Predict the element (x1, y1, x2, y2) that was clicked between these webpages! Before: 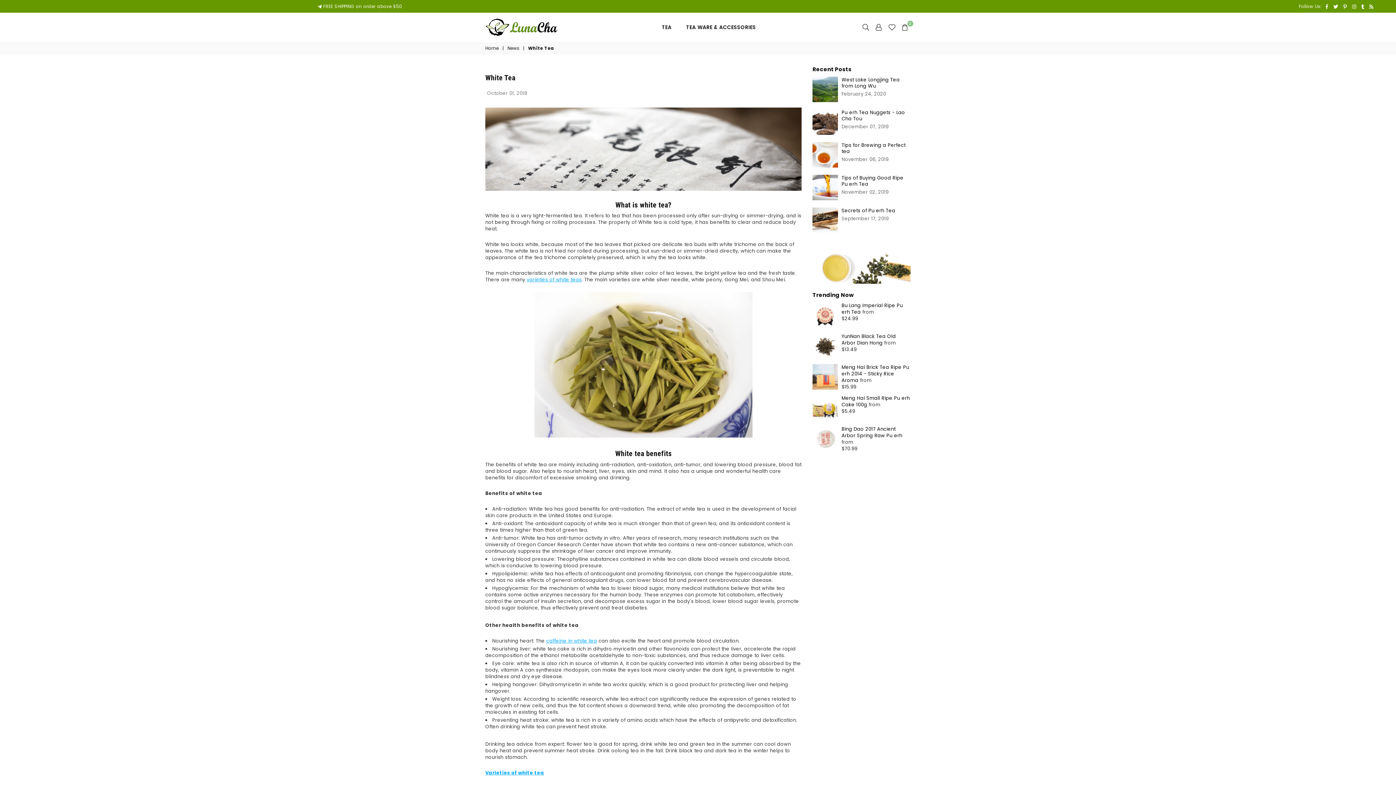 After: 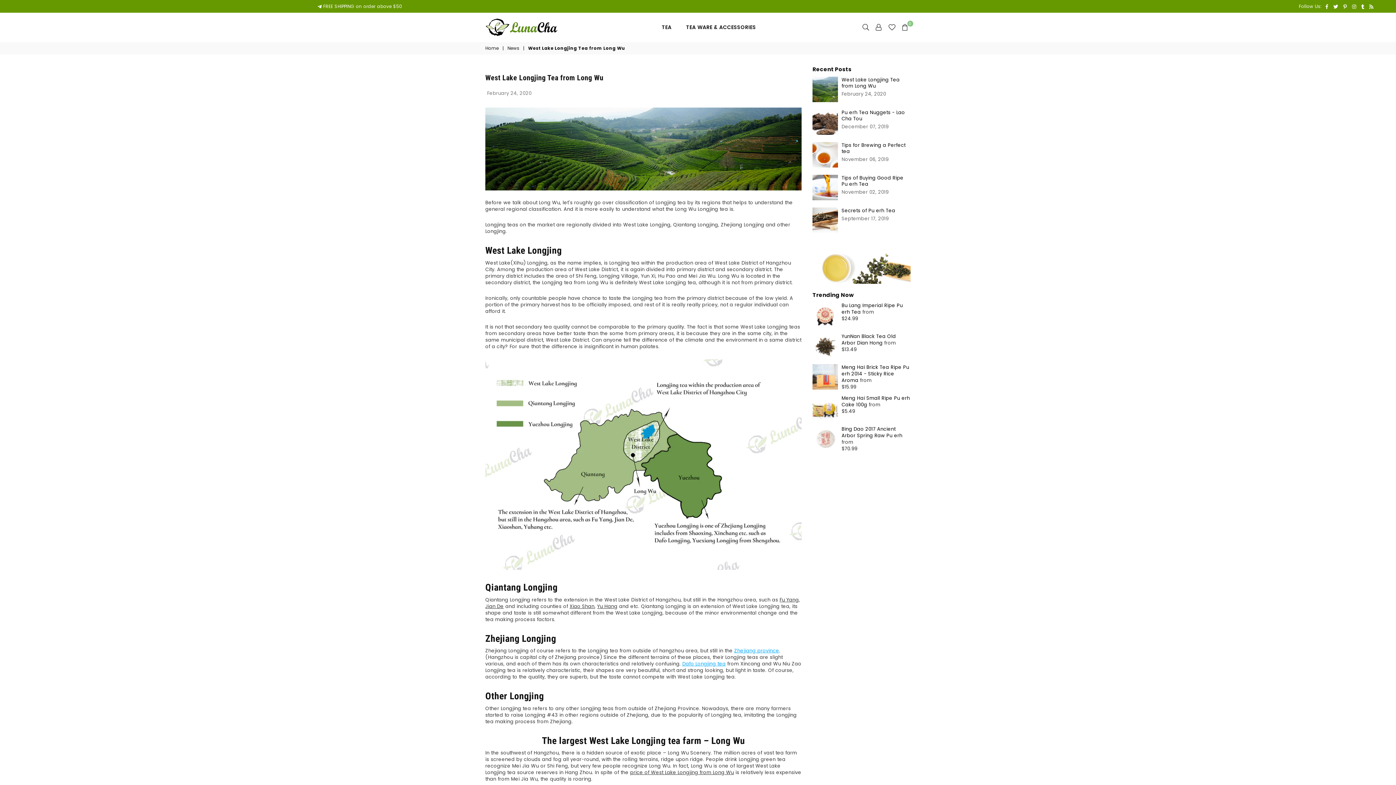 Action: bbox: (812, 76, 838, 104)